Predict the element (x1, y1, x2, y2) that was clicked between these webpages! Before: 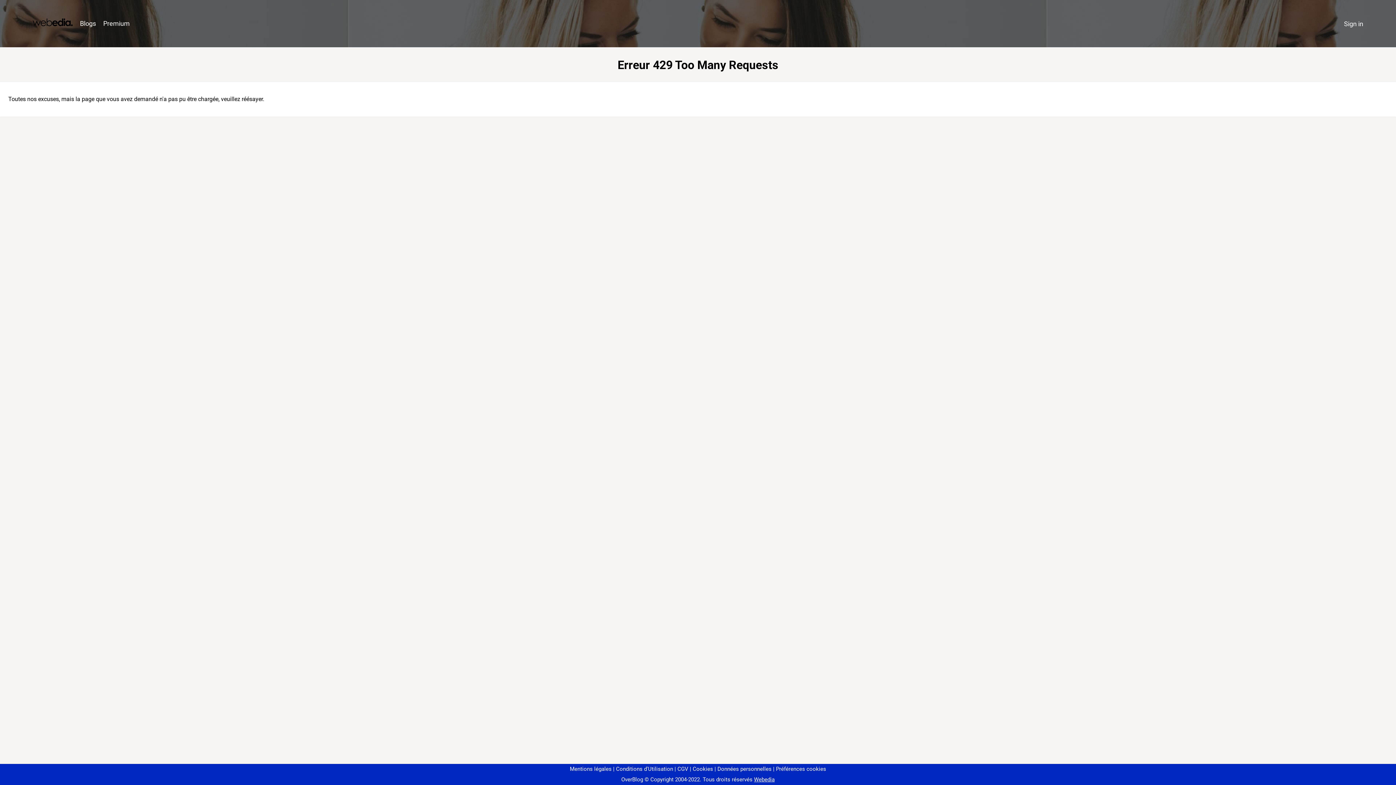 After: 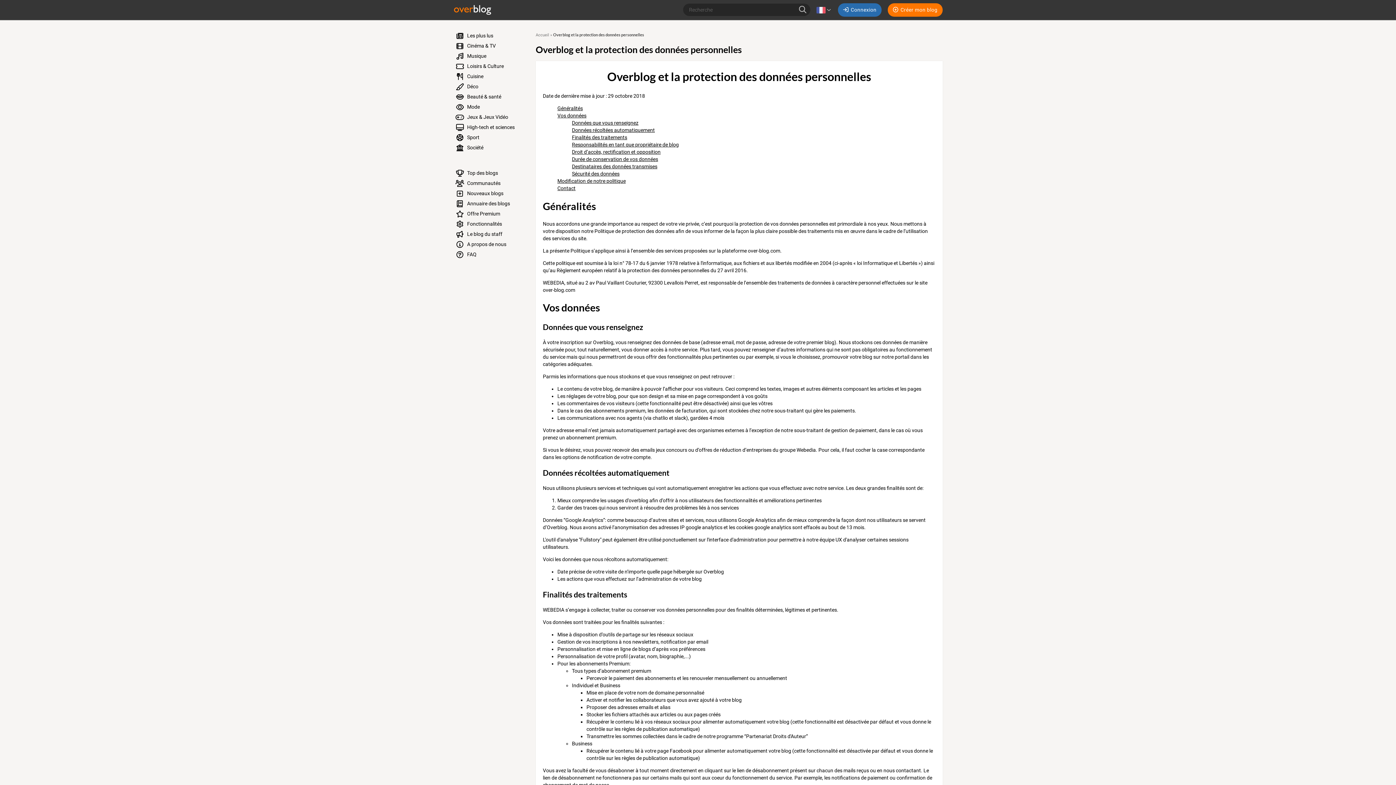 Action: label: Données personnelles bbox: (714, 766, 771, 772)